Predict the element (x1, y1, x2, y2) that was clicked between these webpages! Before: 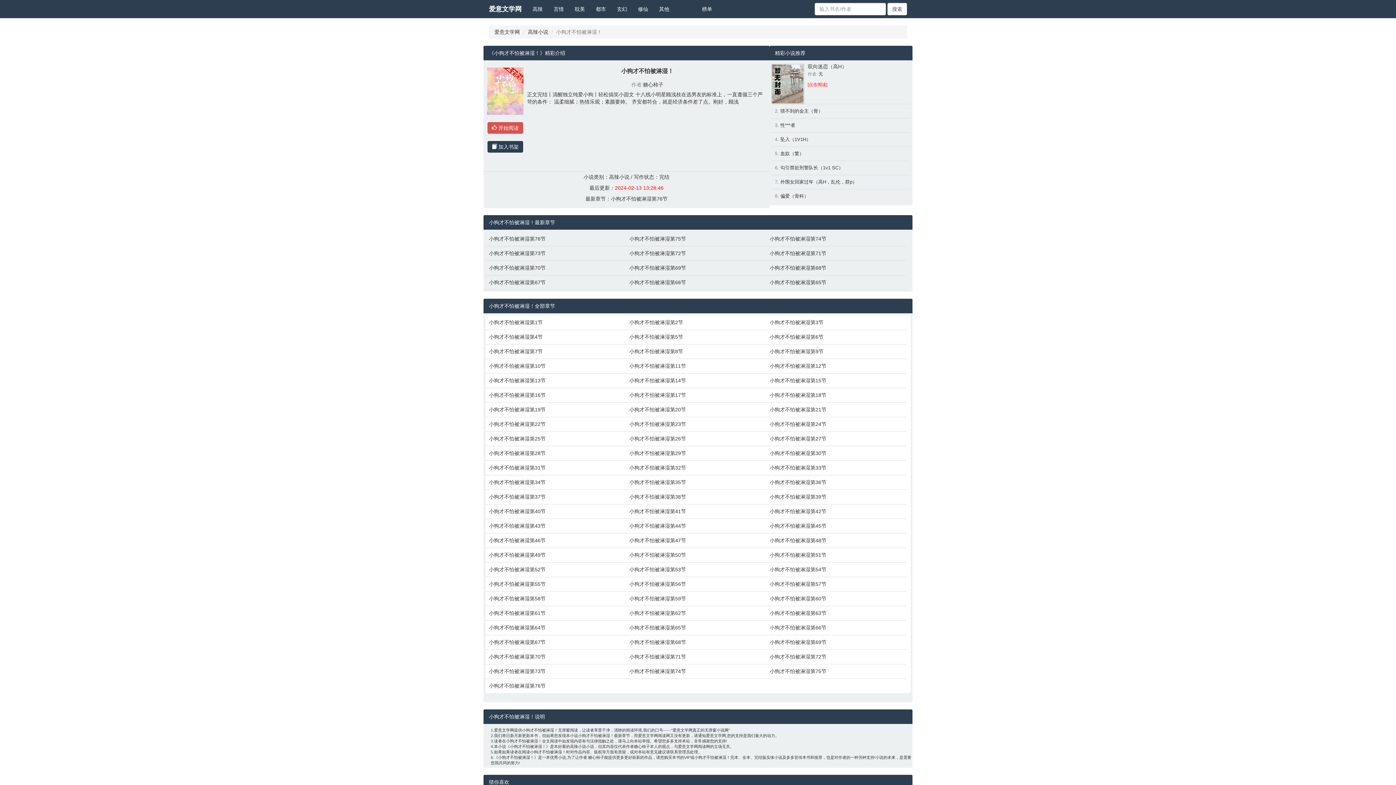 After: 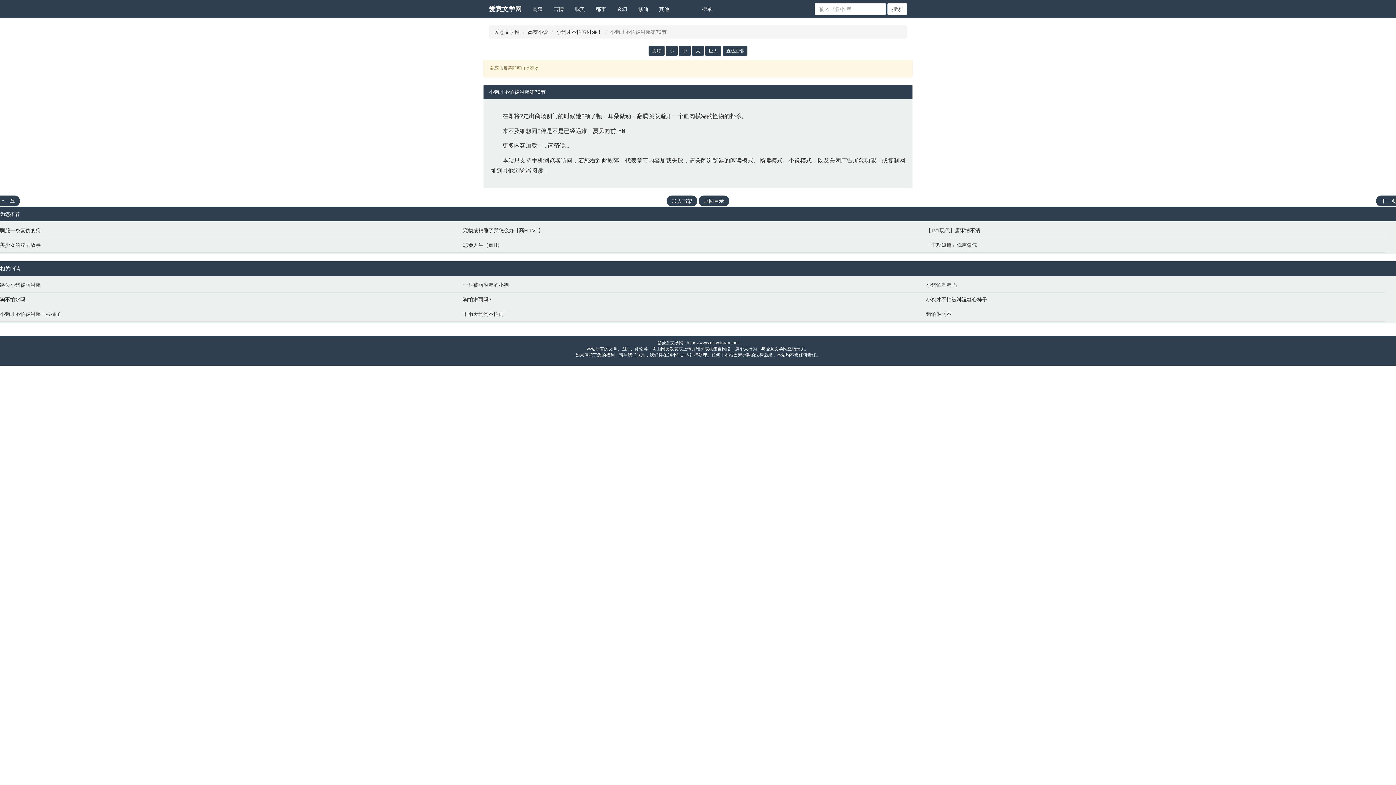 Action: bbox: (629, 249, 762, 257) label: 小狗才不怕被淋湿第72节